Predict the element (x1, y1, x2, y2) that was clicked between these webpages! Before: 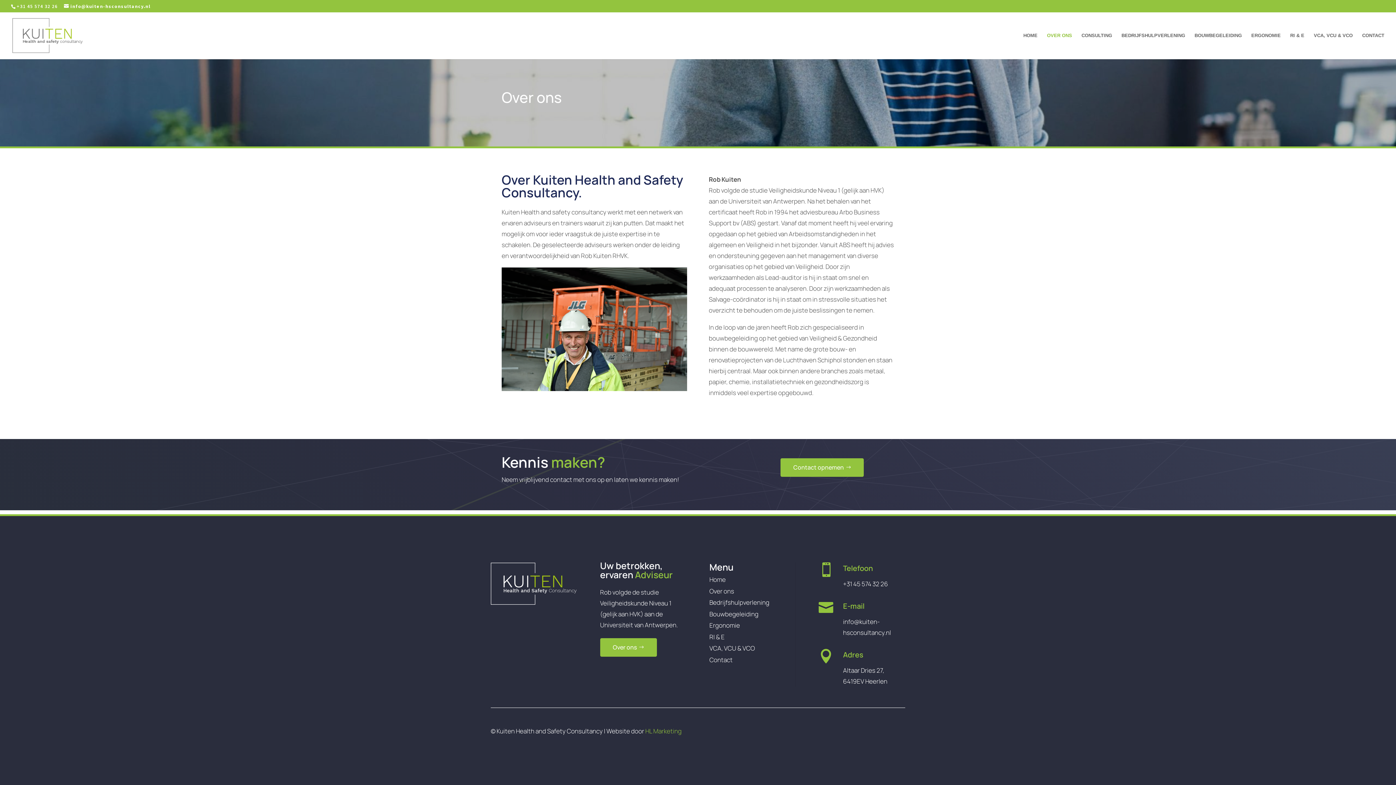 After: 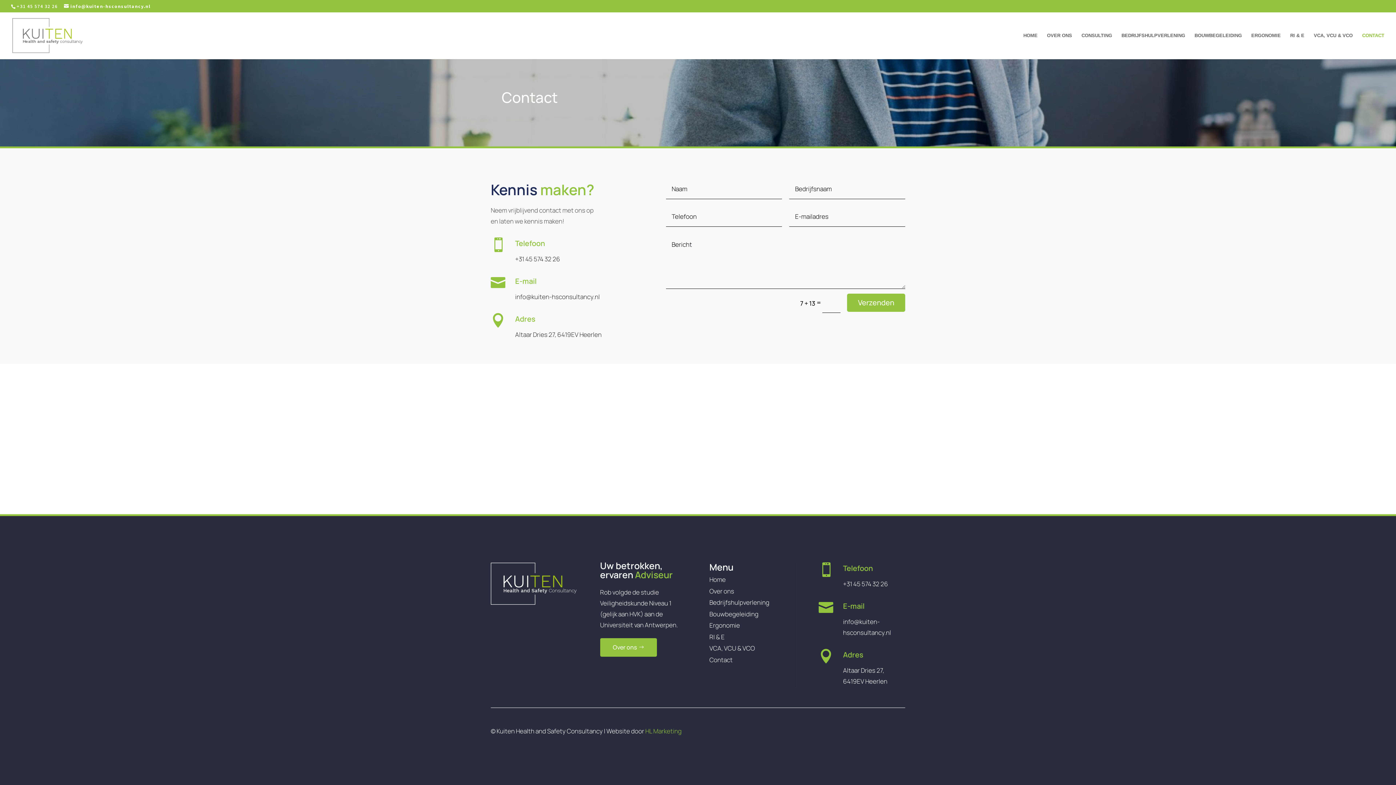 Action: label: Contact opnemen bbox: (780, 458, 864, 477)